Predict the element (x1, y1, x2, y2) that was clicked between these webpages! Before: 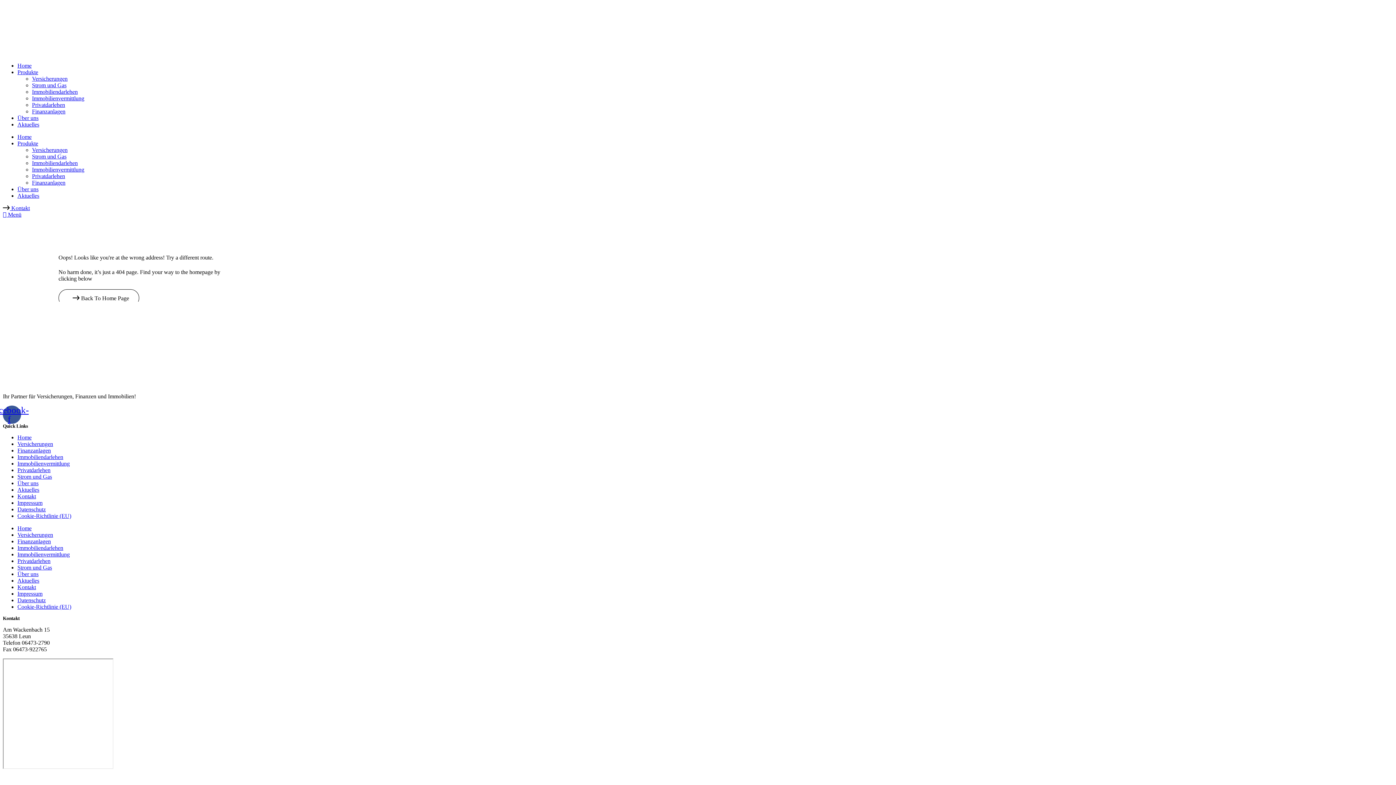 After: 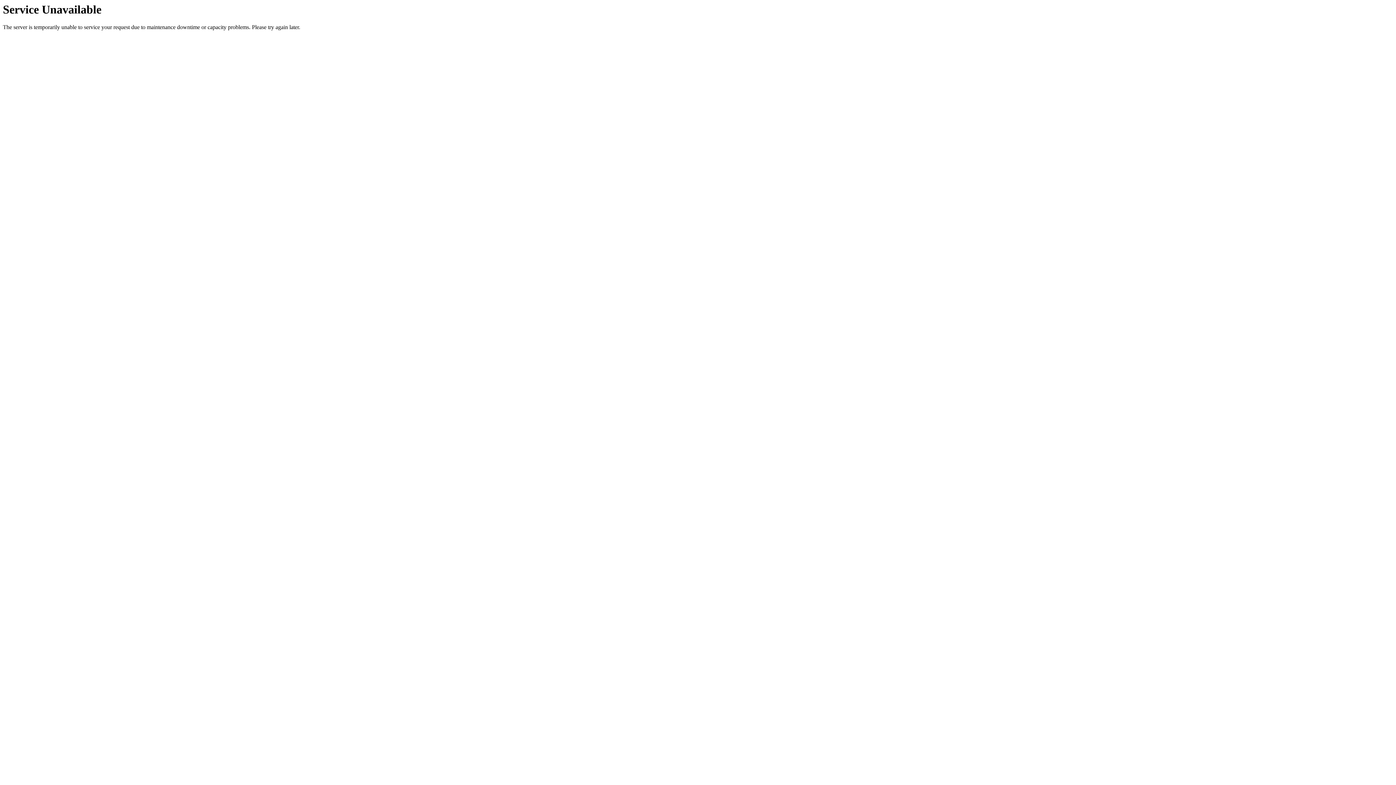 Action: bbox: (32, 101, 65, 108) label: Privatdarlehen